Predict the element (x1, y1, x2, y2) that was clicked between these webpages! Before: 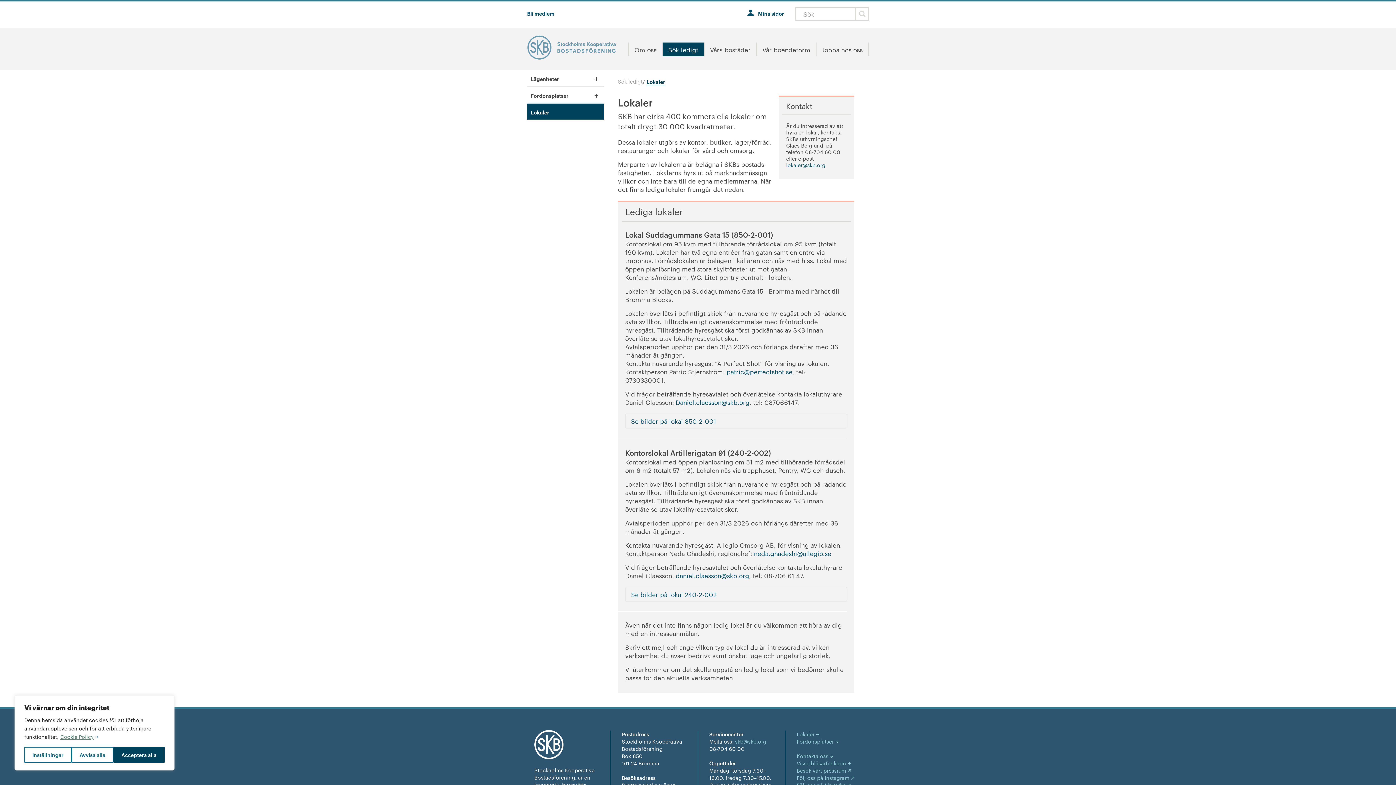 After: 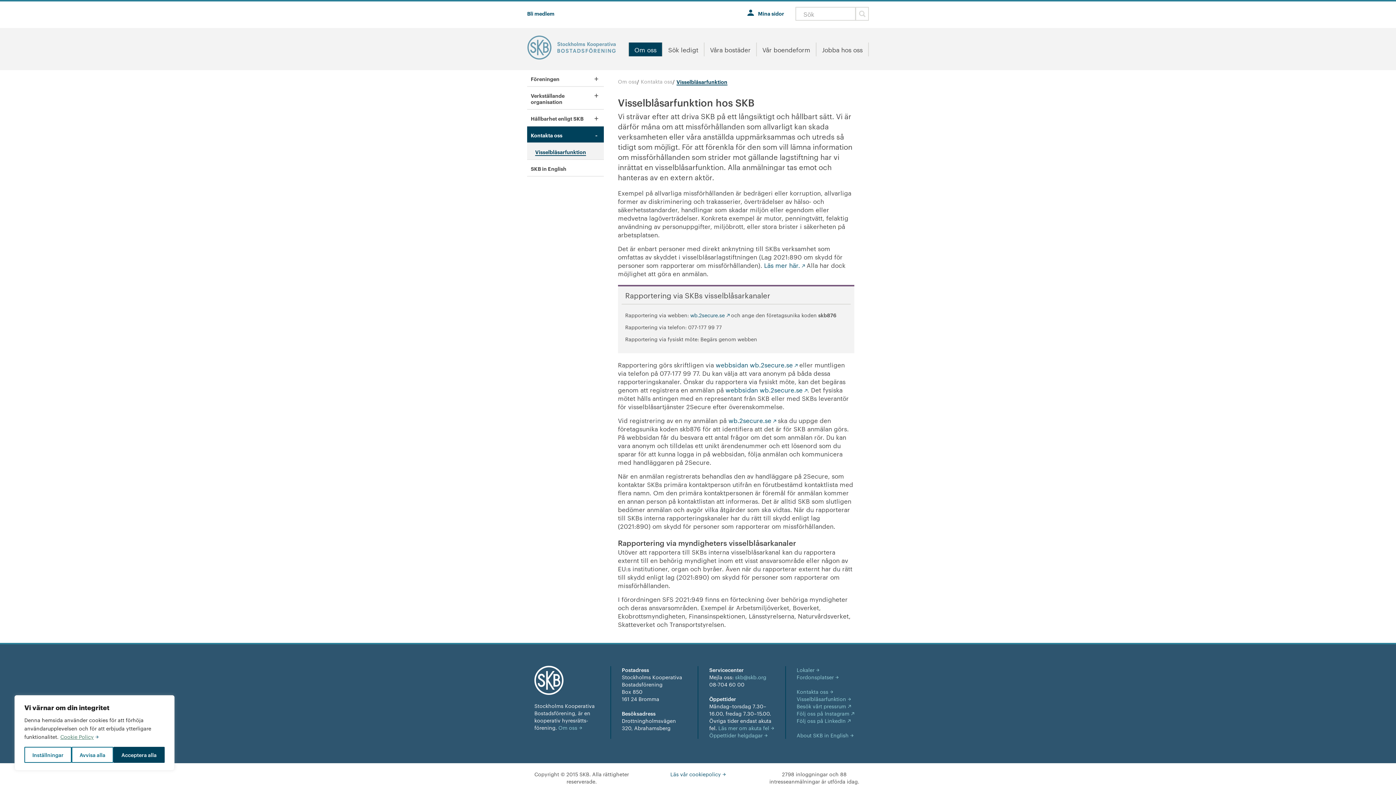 Action: label: Visselblåsarfunktion bbox: (796, 760, 851, 767)